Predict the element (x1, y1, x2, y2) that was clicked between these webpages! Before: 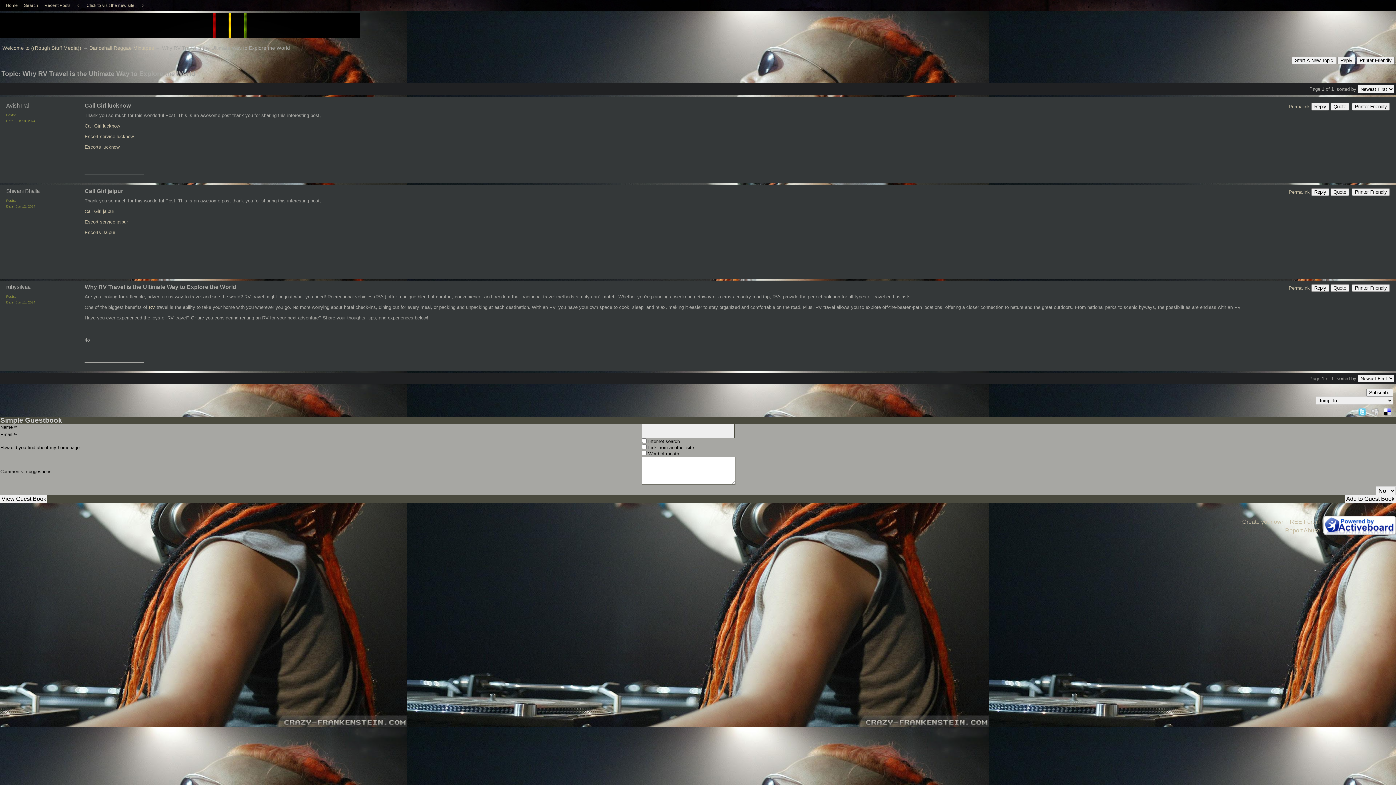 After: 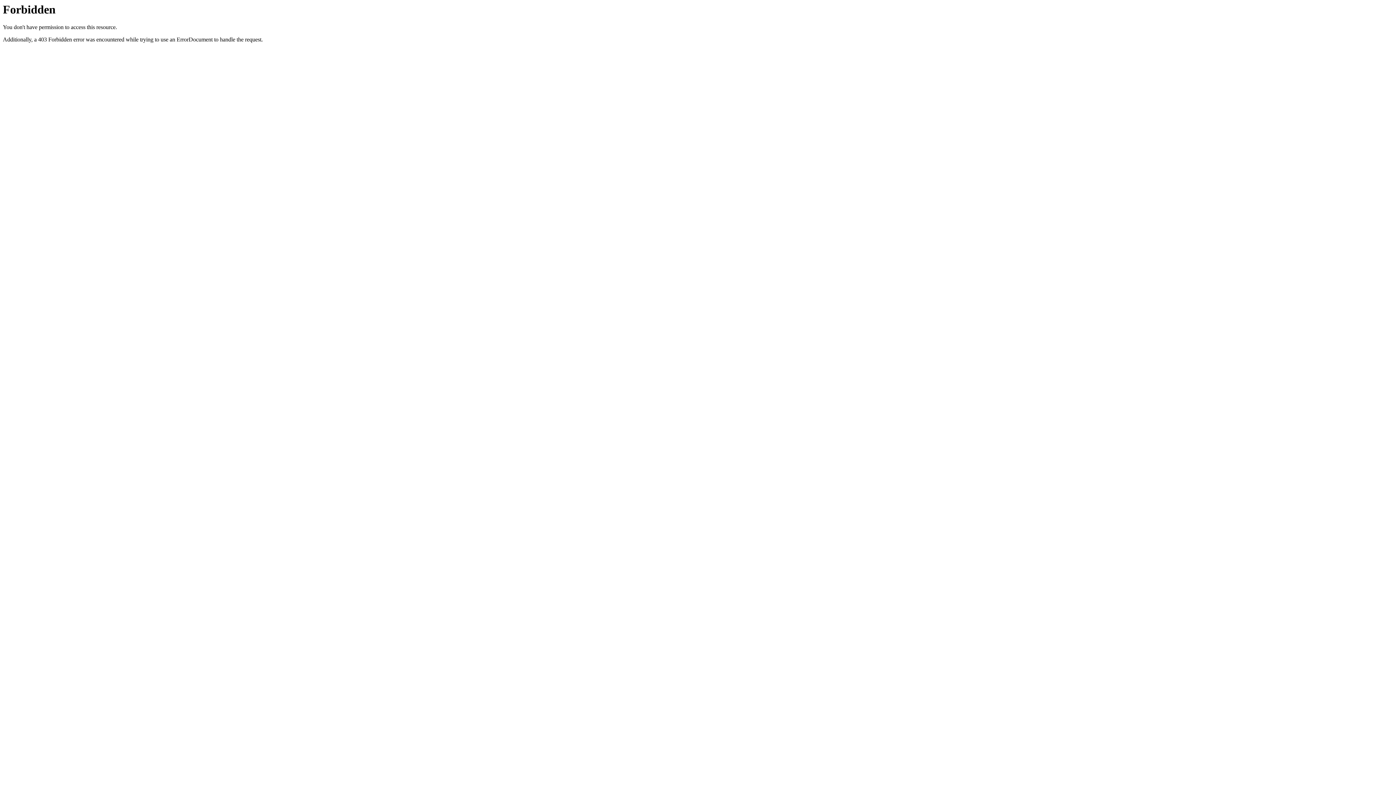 Action: bbox: (84, 219, 128, 224) label: Escort service jaipur